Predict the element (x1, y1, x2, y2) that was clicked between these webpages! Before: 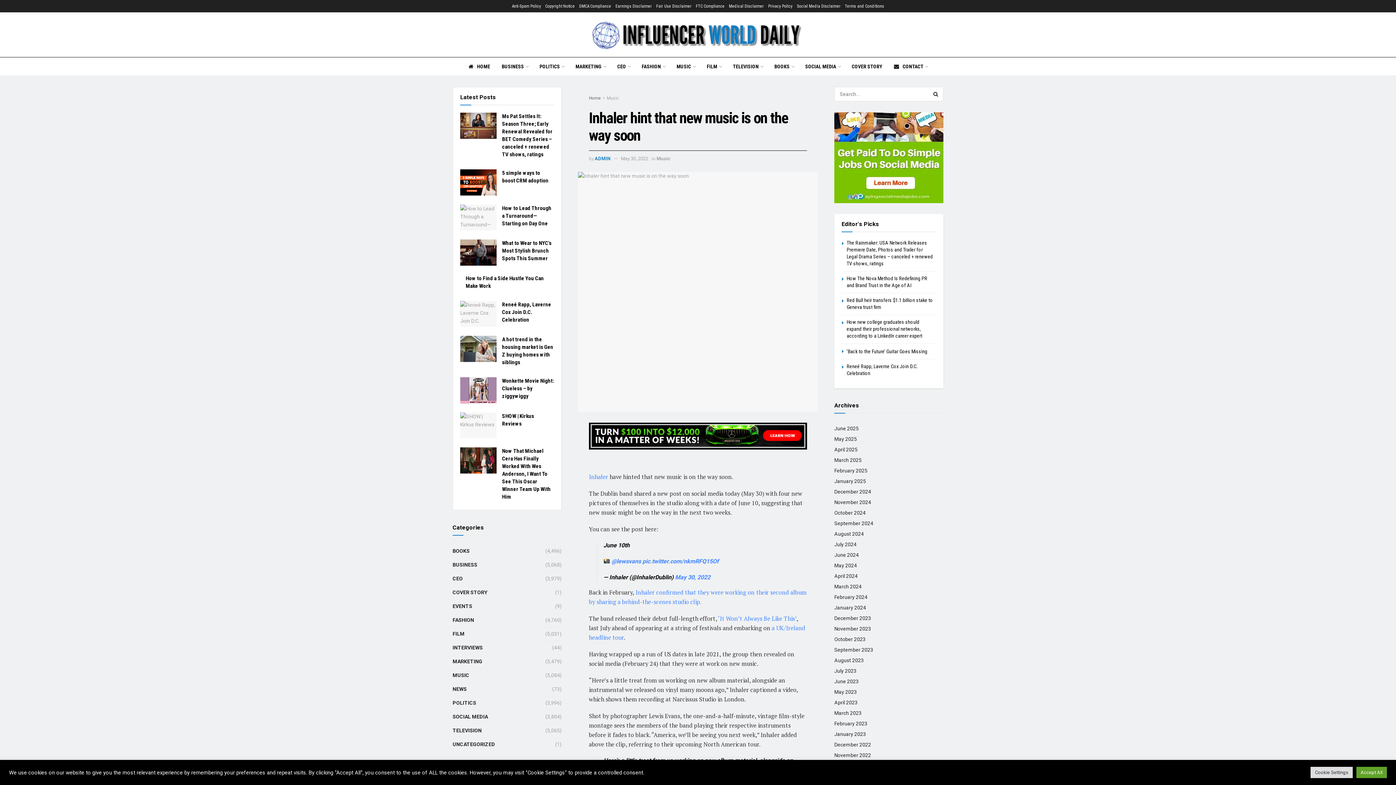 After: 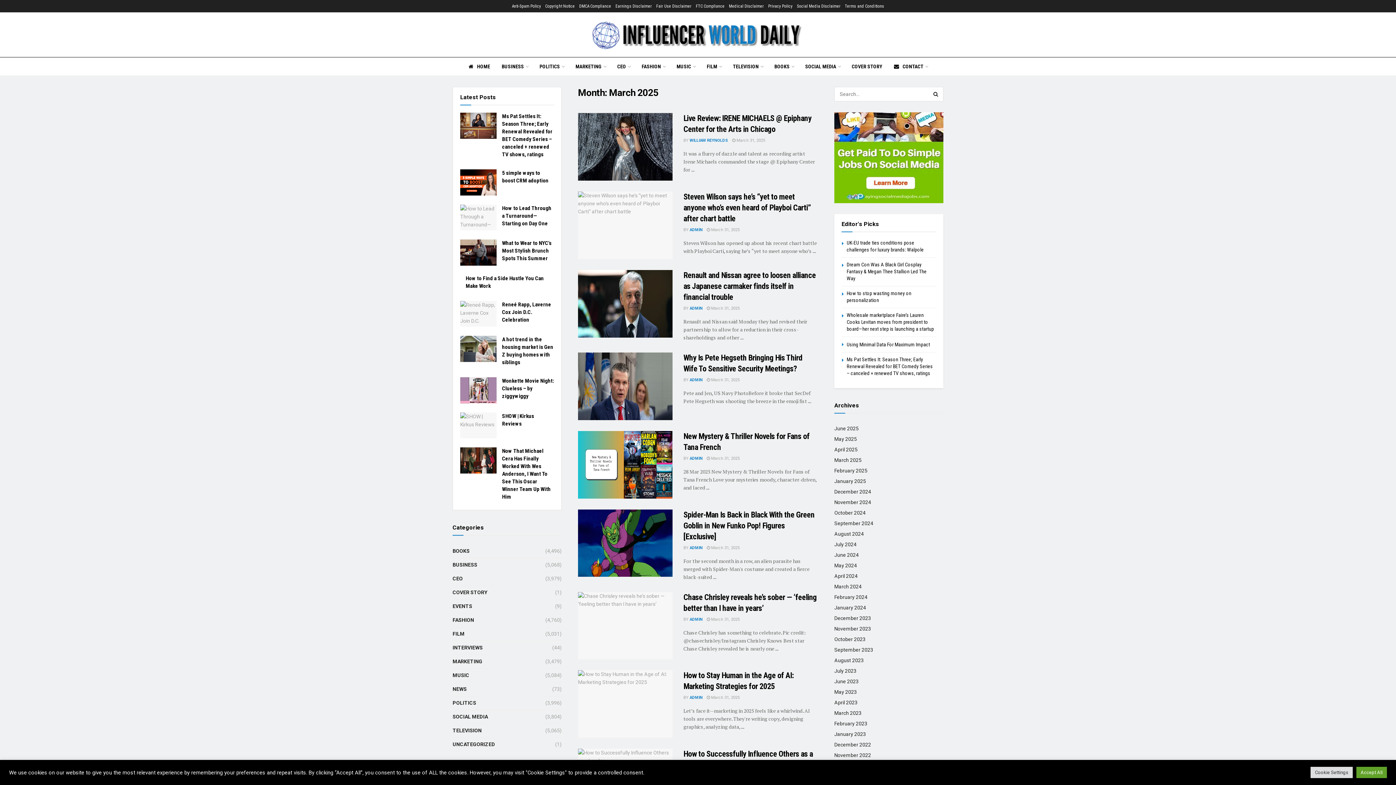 Action: label: March 2025 bbox: (834, 457, 861, 463)